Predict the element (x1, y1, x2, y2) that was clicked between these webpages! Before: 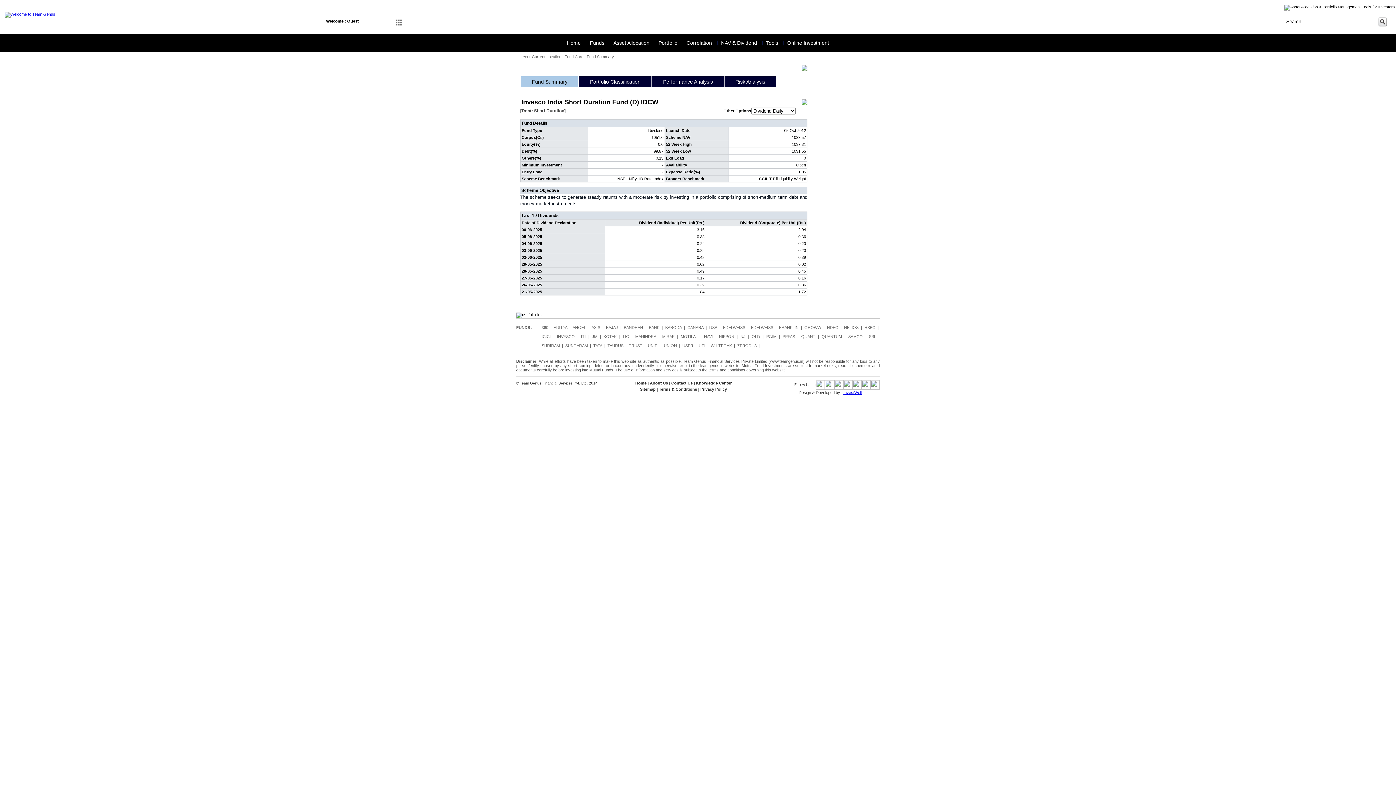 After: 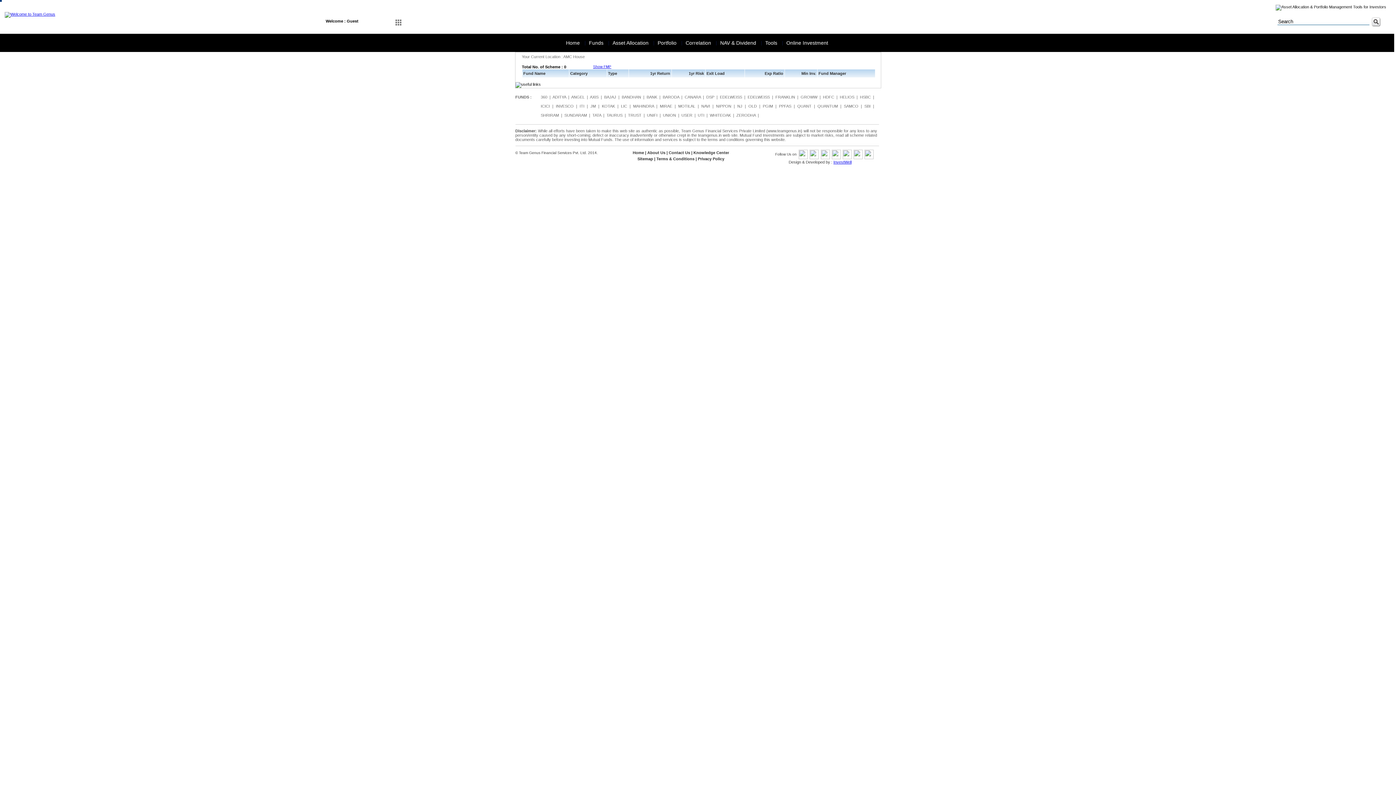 Action: bbox: (682, 343, 693, 348) label: USER